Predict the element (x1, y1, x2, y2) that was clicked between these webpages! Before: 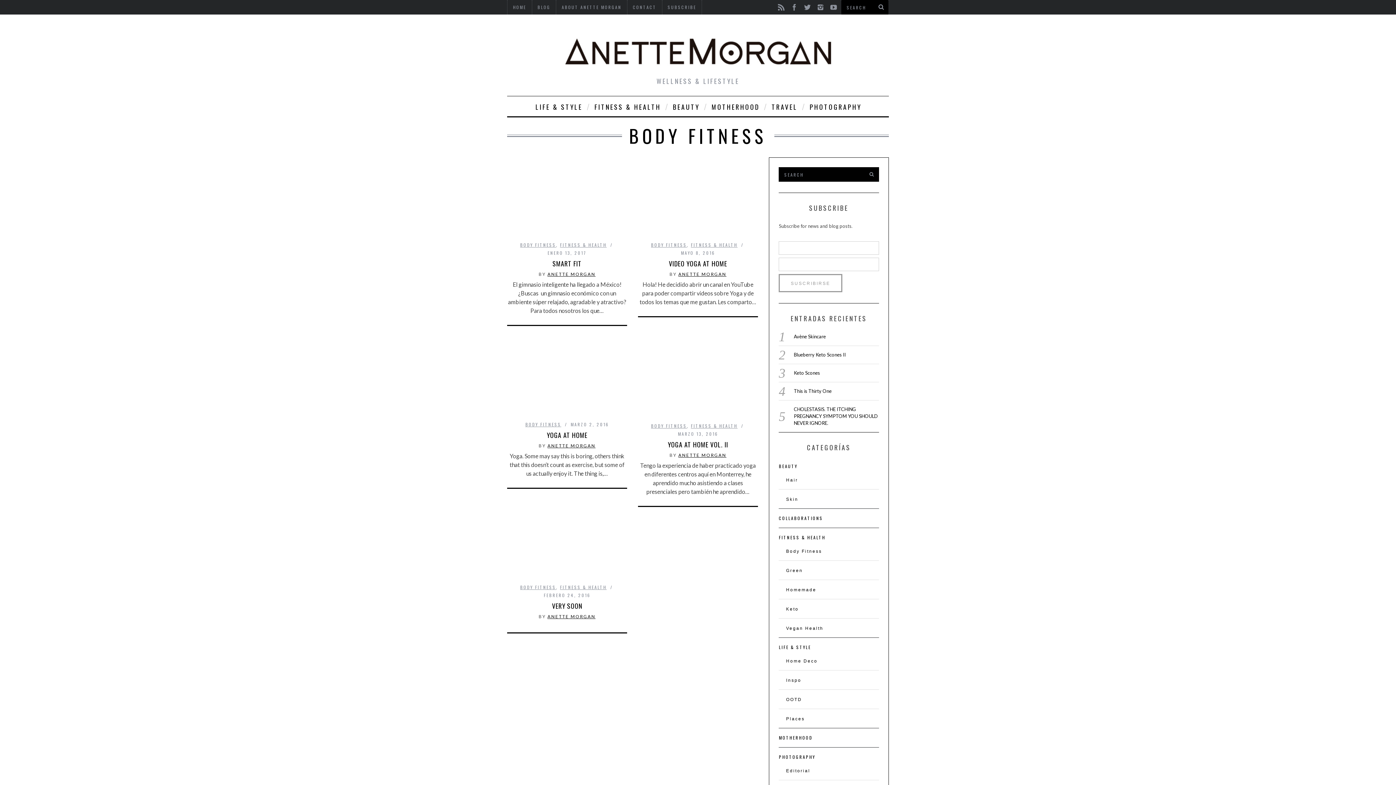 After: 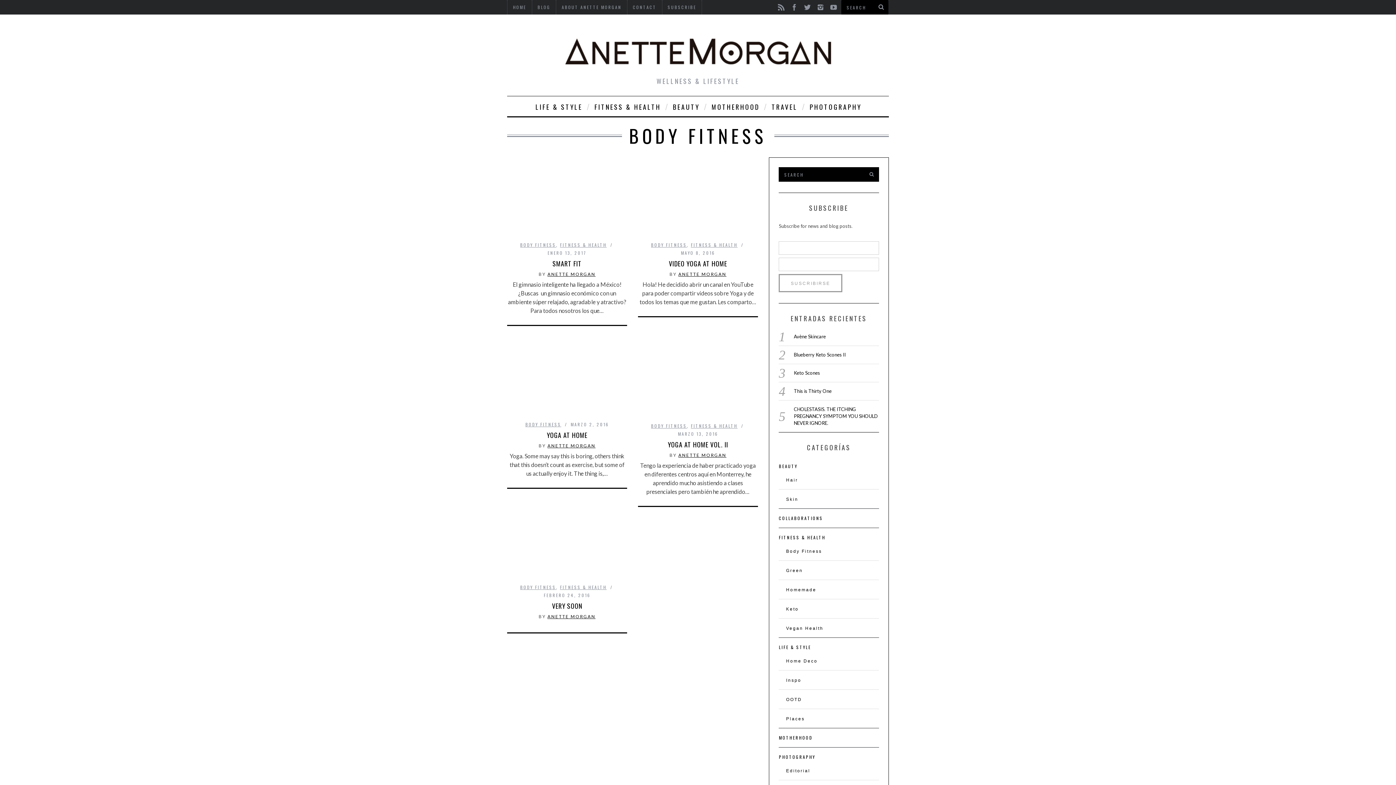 Action: label: BODY FITNESS bbox: (520, 241, 556, 248)